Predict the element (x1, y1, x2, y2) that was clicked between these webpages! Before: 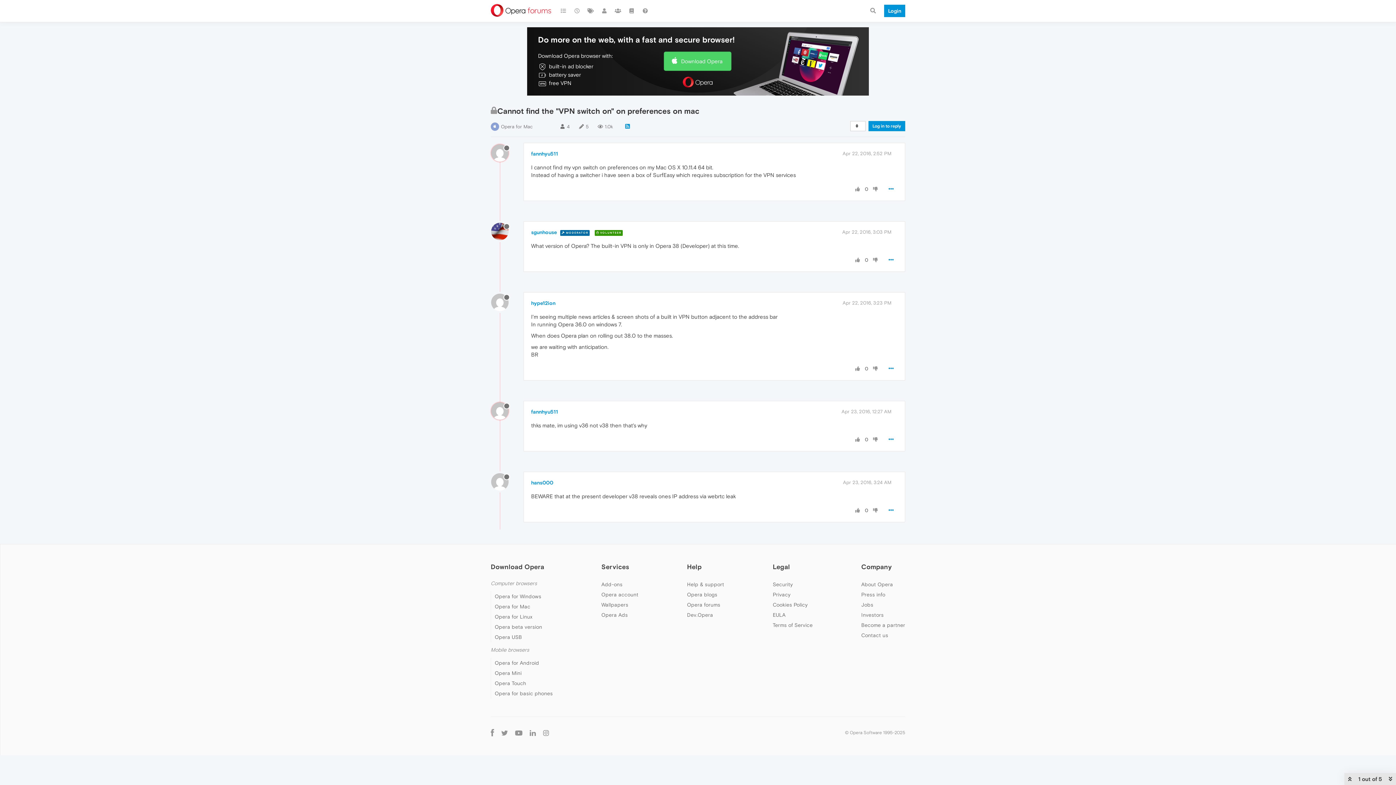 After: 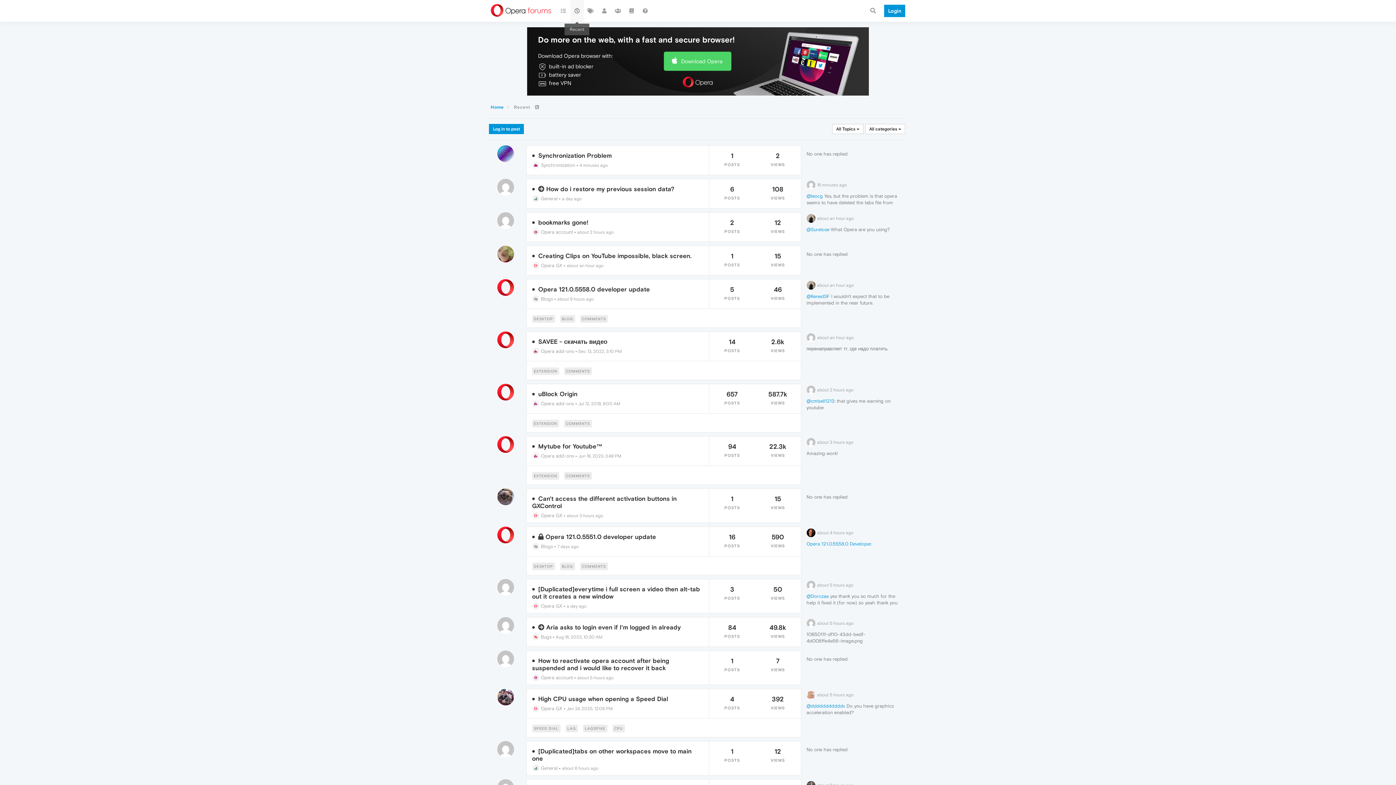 Action: bbox: (570, 0, 584, 21)